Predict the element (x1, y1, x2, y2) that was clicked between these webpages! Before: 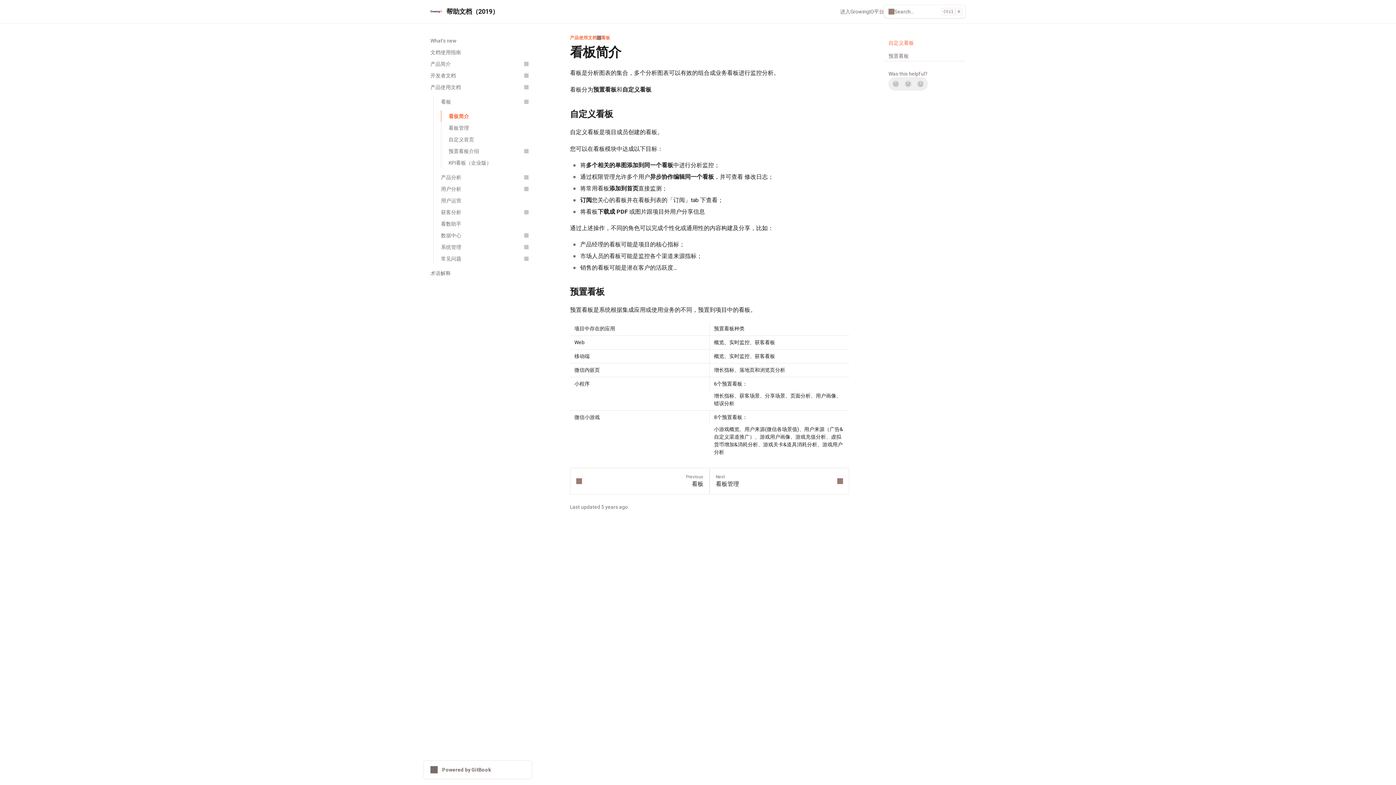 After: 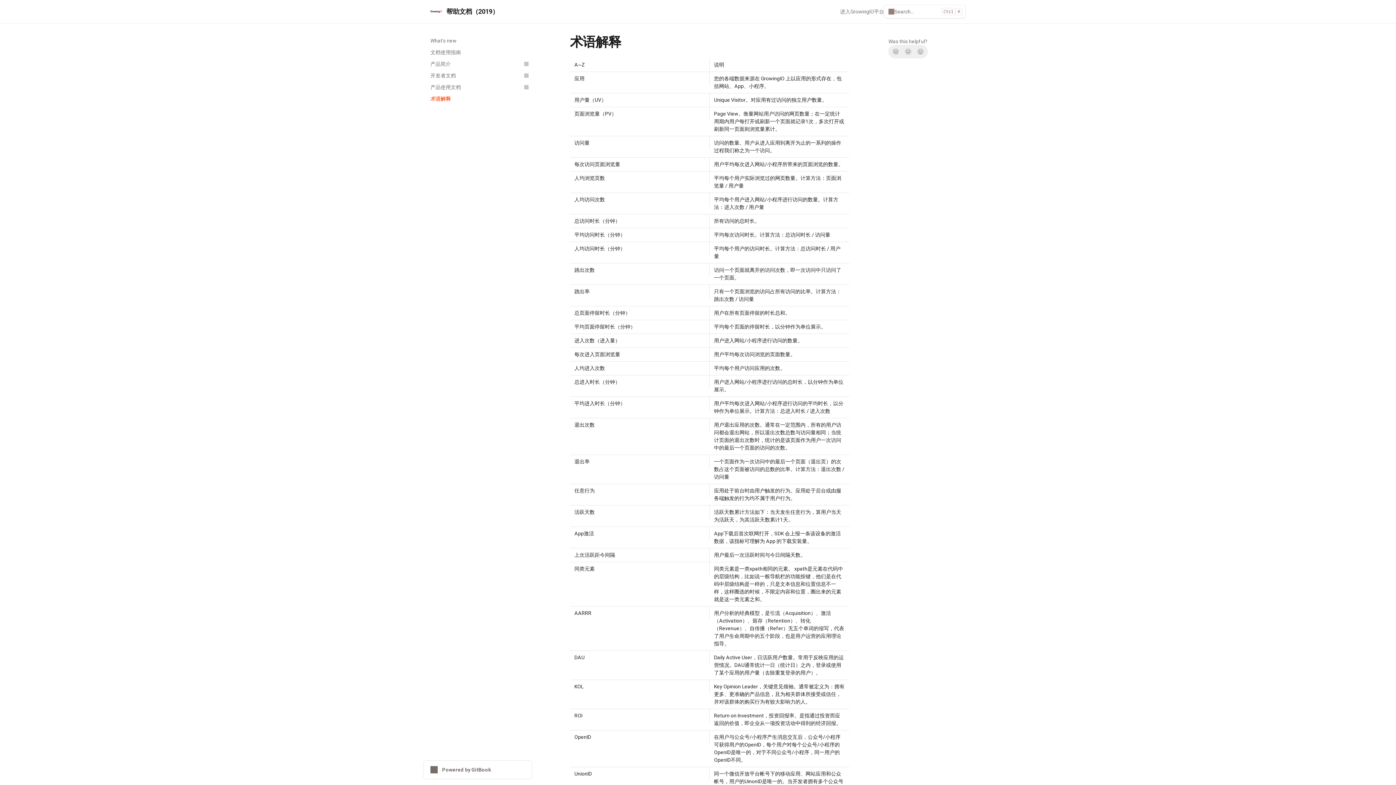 Action: bbox: (426, 267, 532, 279) label: 术语解释